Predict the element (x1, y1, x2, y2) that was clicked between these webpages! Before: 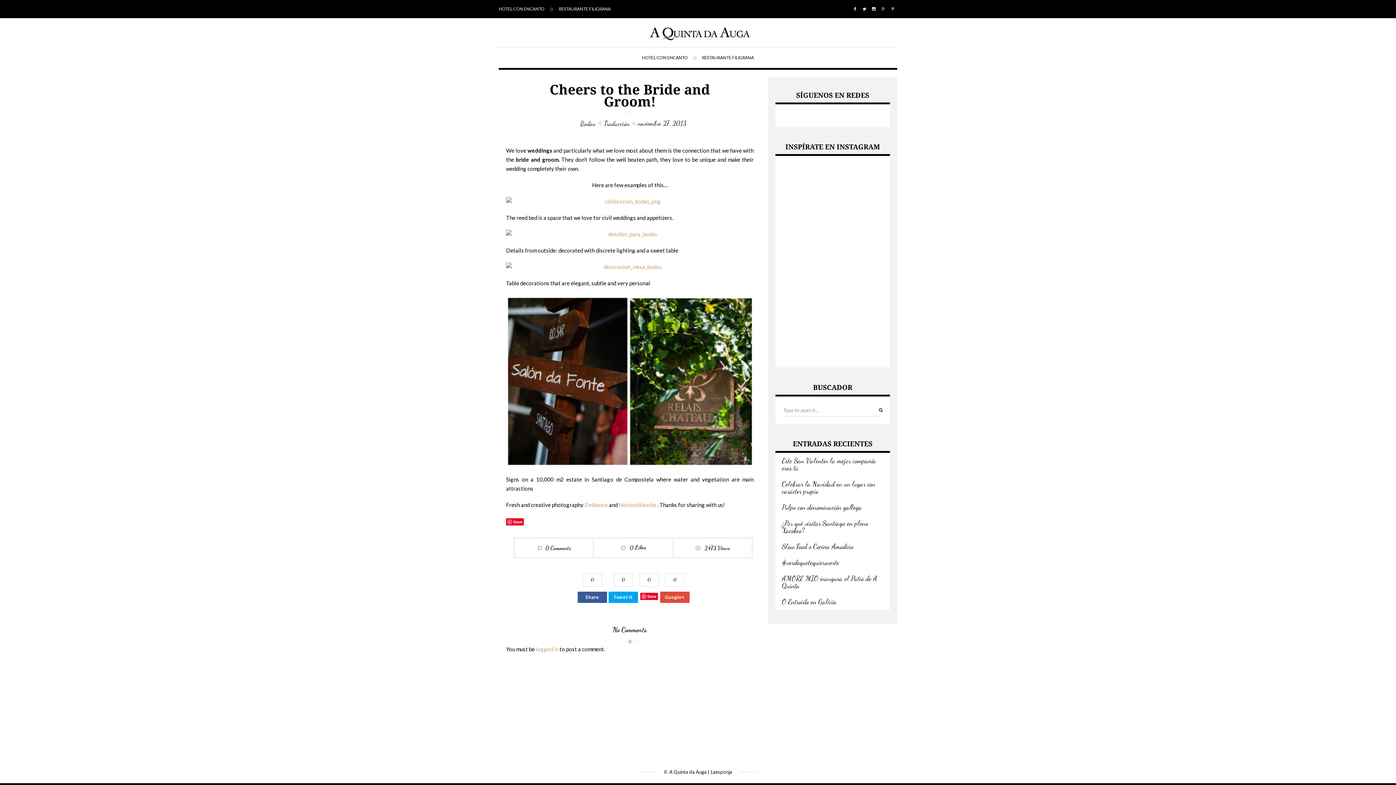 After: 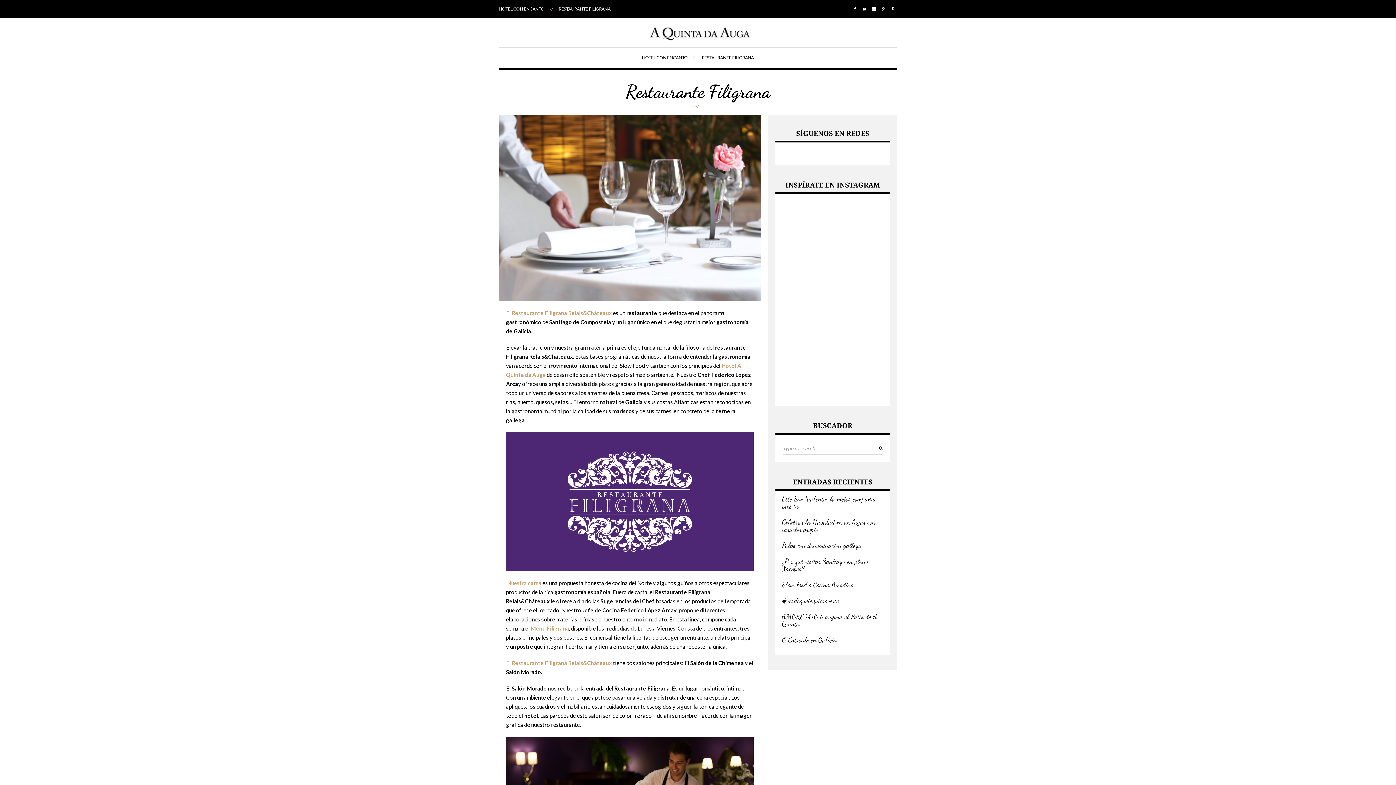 Action: label: RESTAURANTE FILIGRANA bbox: (702, 47, 754, 68)